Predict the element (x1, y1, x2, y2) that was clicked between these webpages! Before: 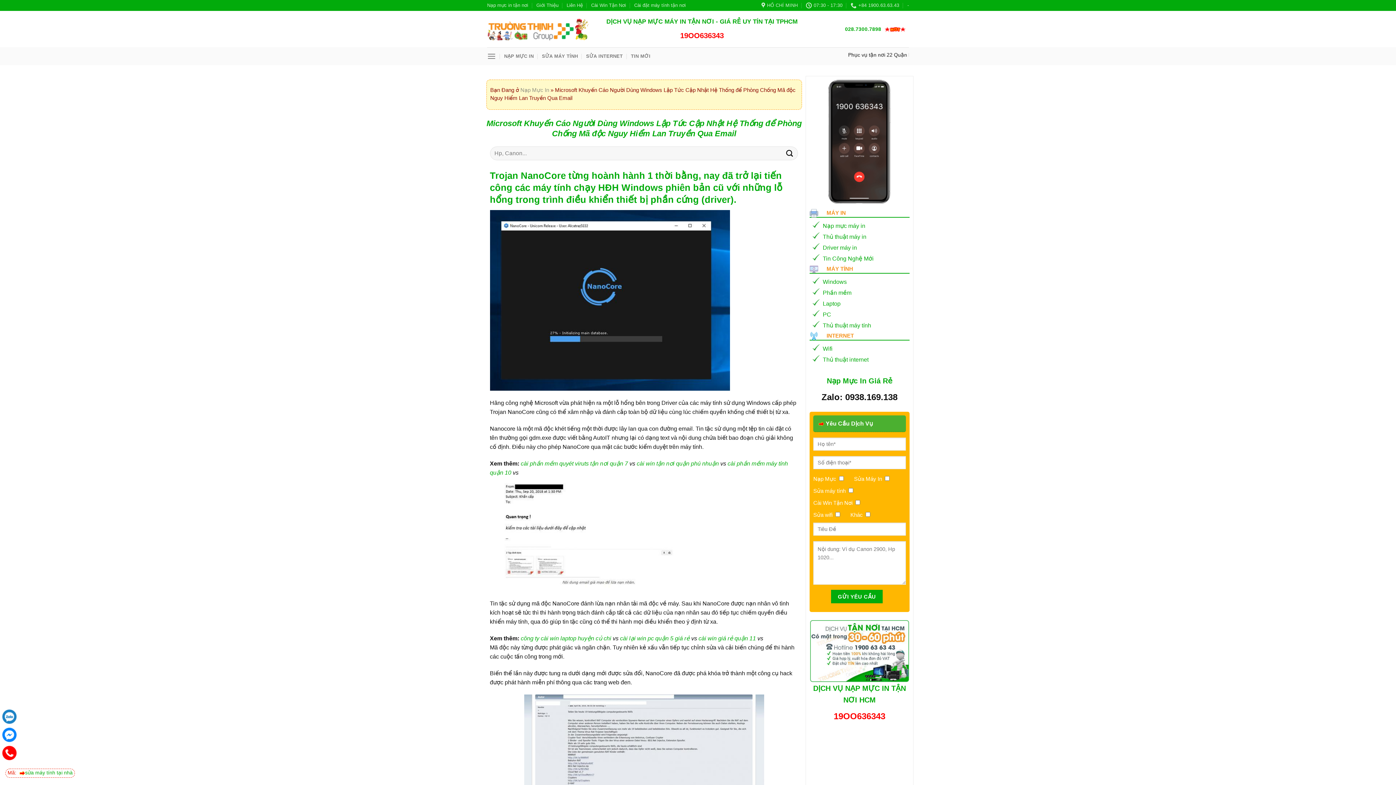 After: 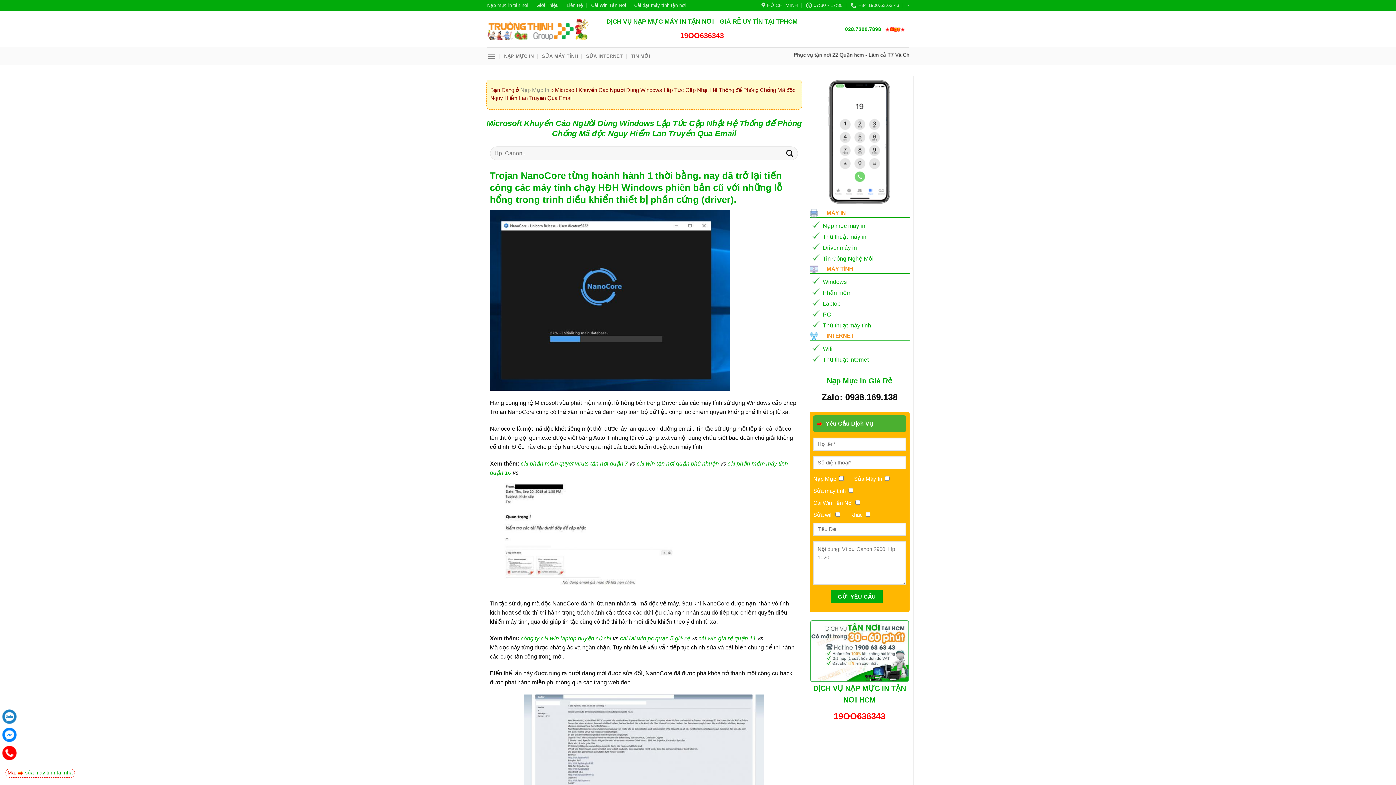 Action: bbox: (2, 749, 16, 756)